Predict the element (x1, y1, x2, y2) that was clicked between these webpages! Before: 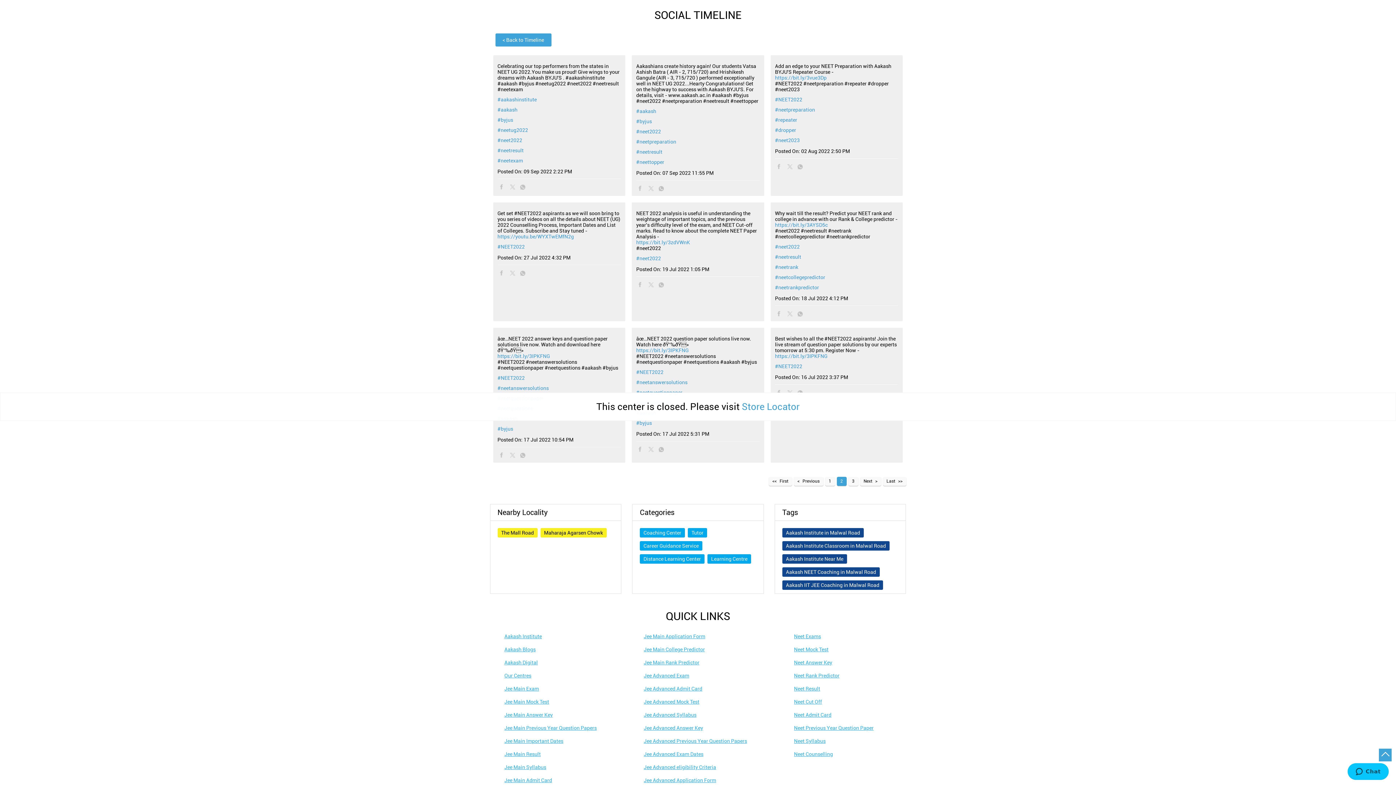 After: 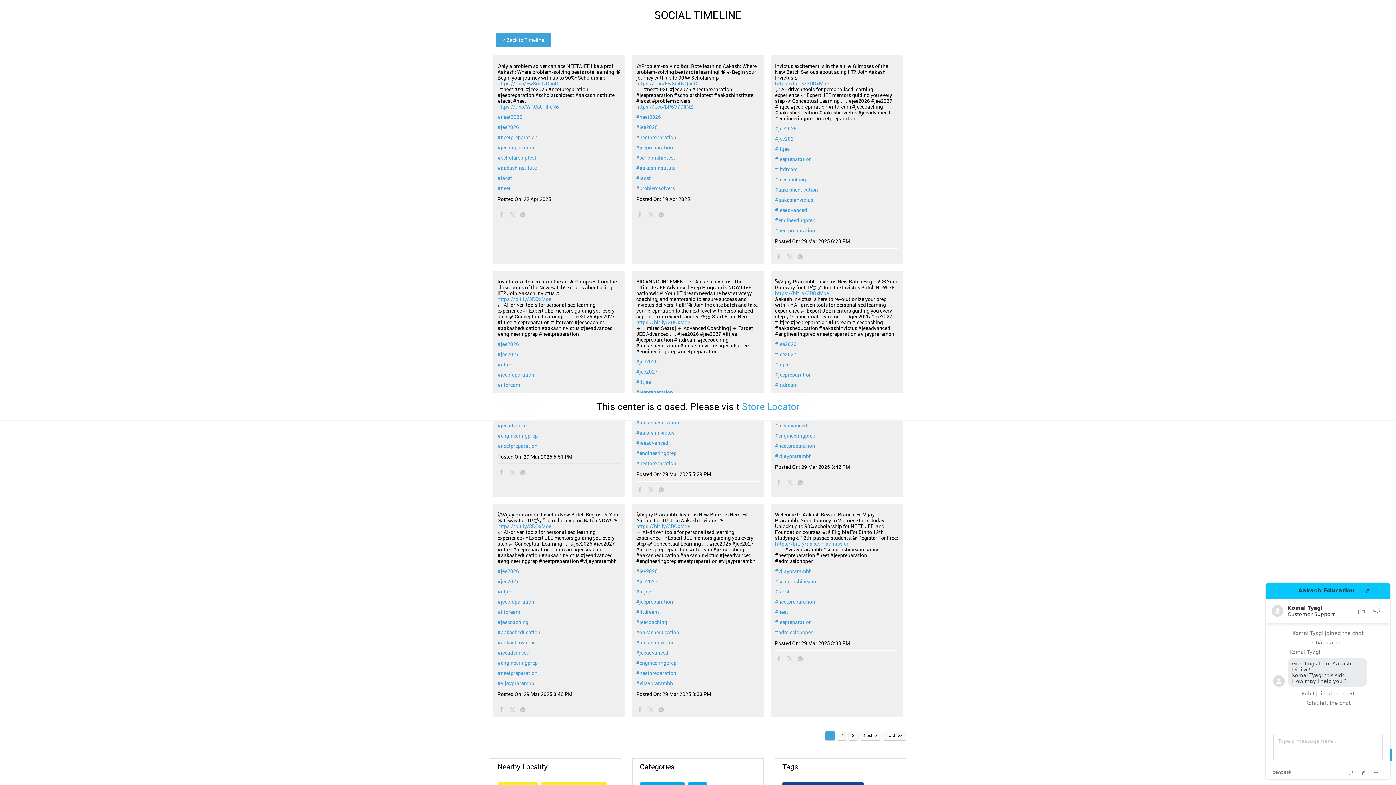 Action: bbox: (636, 138, 759, 144) label: #neetpreparation